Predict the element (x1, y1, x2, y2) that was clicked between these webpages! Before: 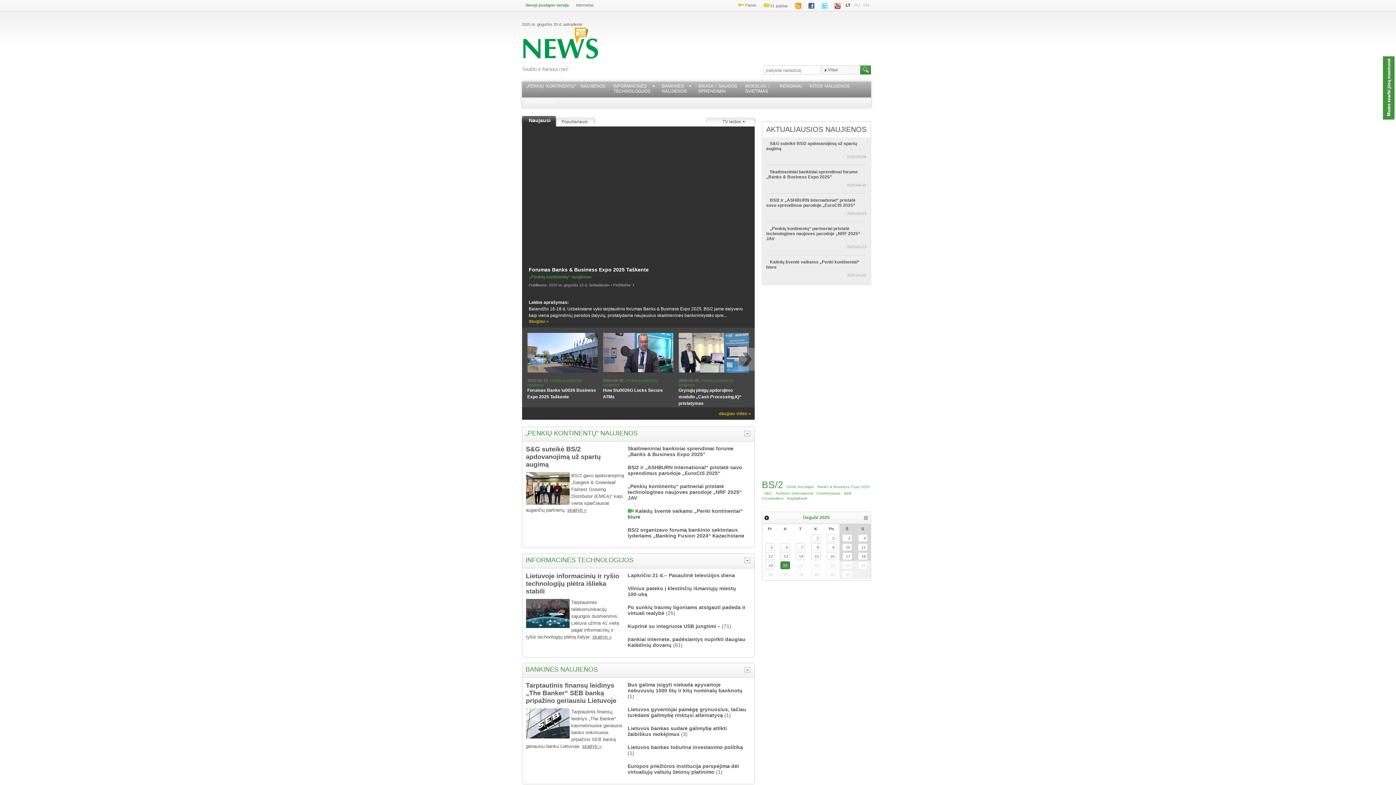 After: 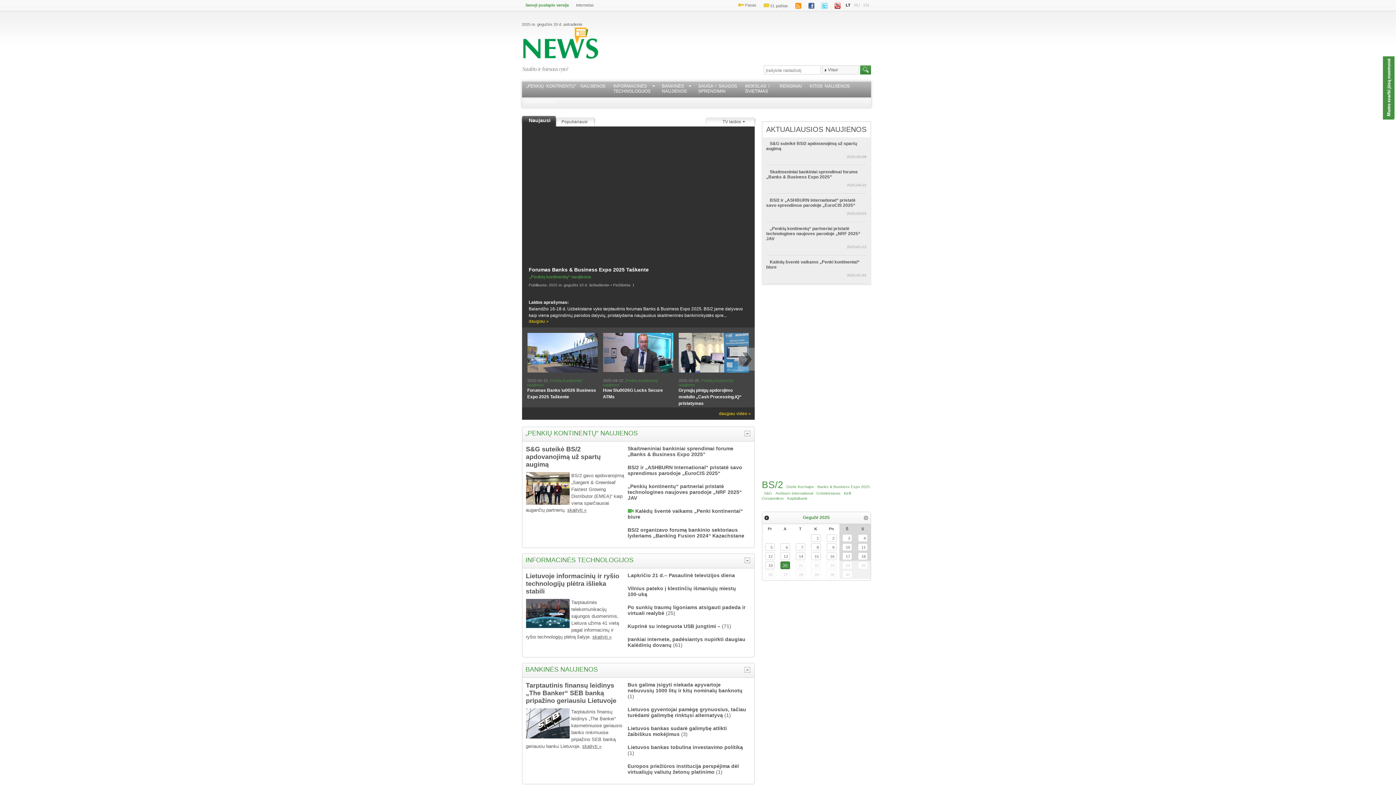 Action: label: LT bbox: (844, 0, 852, 10)